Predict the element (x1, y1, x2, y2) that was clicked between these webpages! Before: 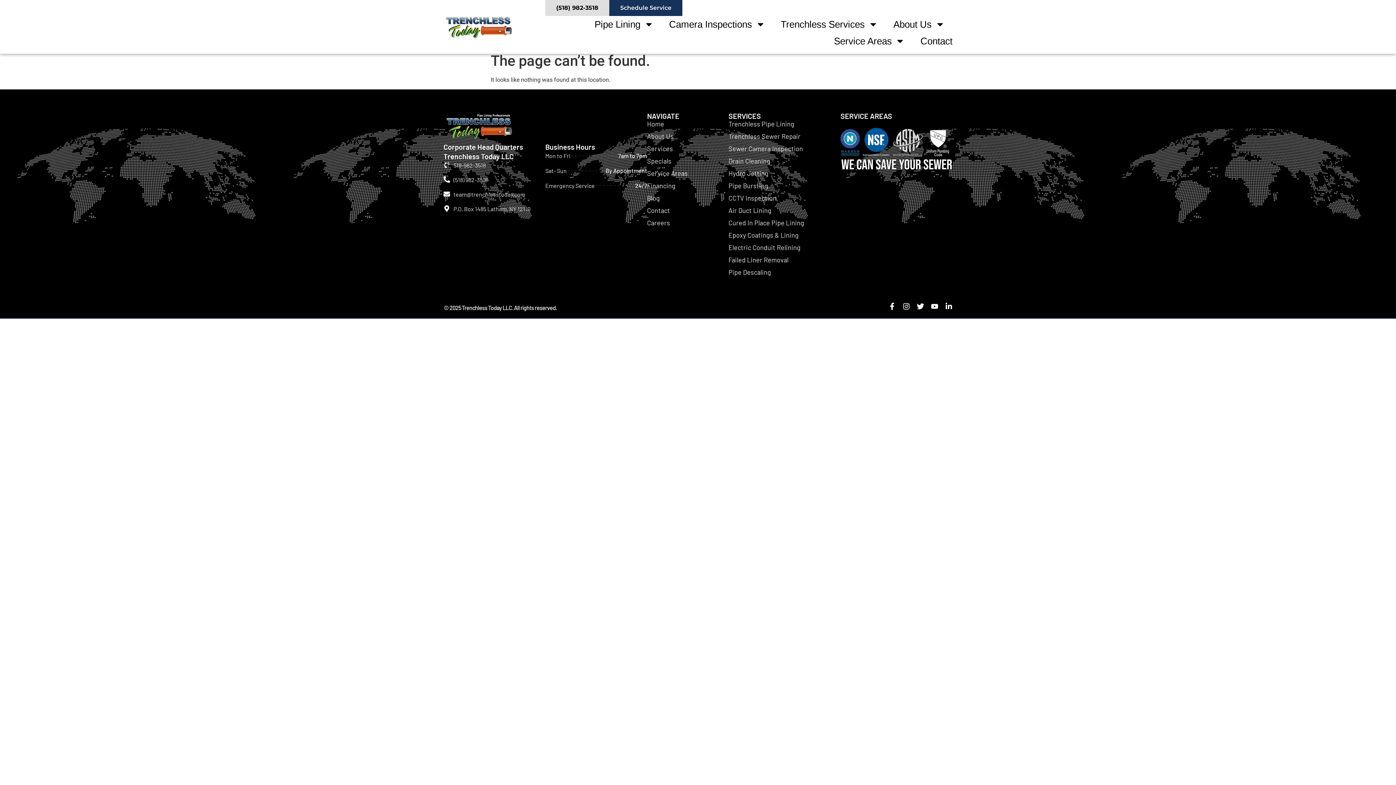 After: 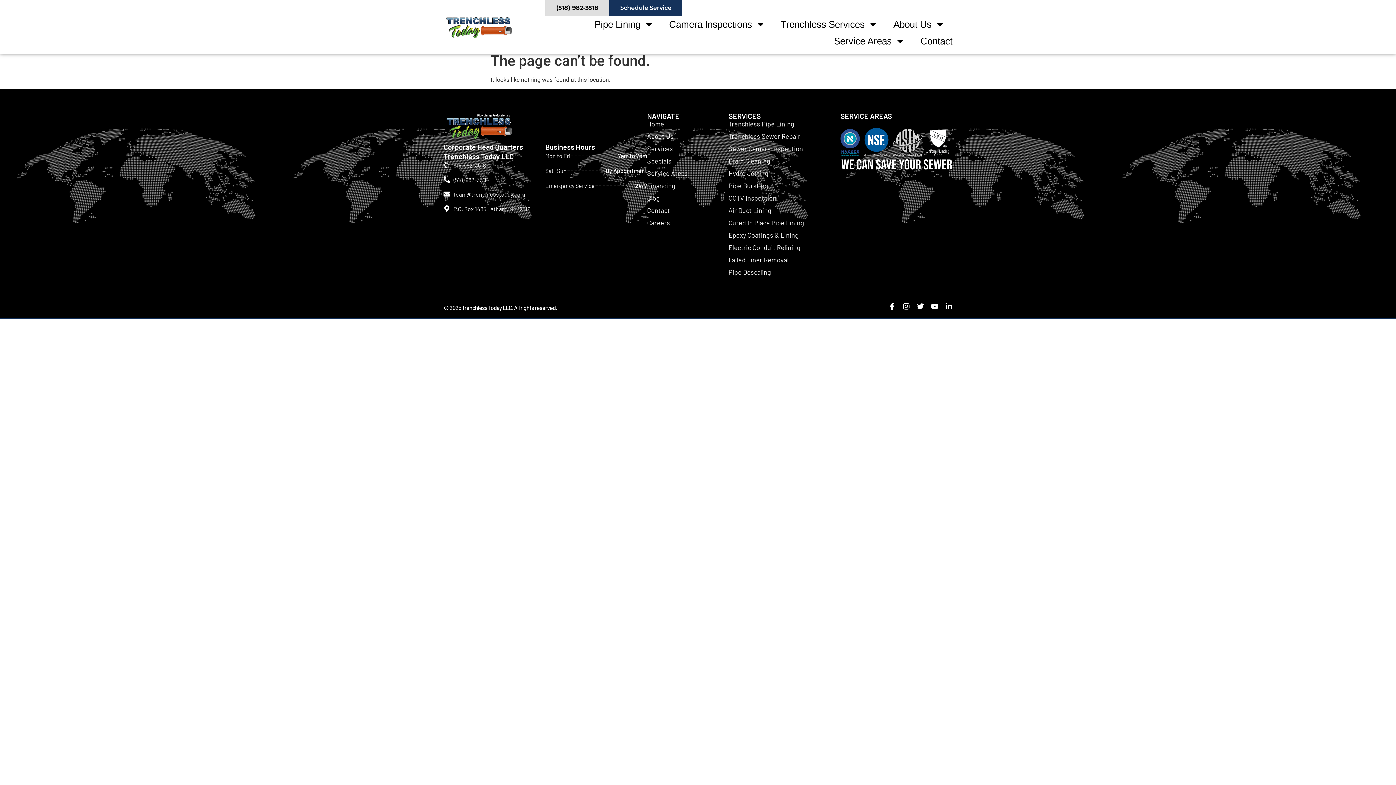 Action: bbox: (545, 151, 647, 163) label: Mon to Fri
7am to 7pm